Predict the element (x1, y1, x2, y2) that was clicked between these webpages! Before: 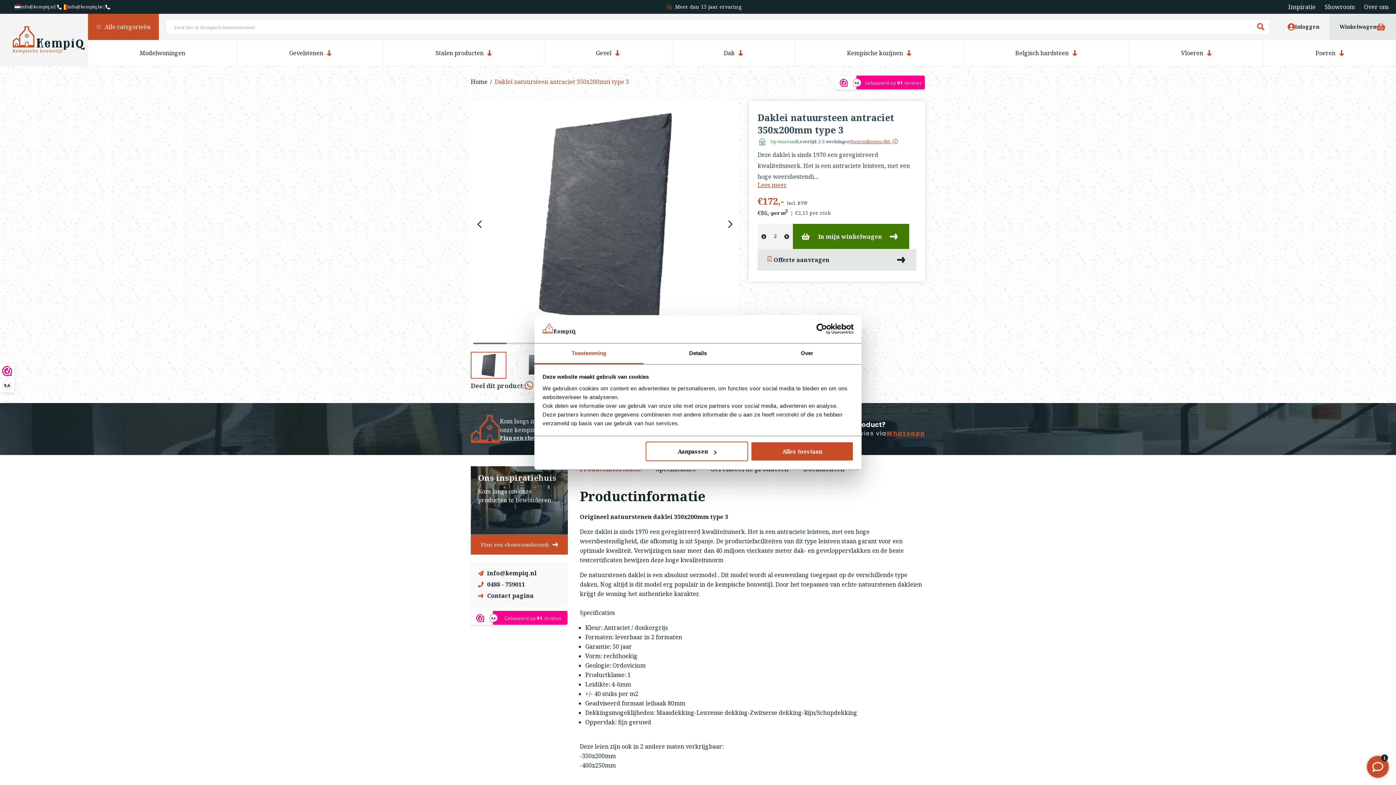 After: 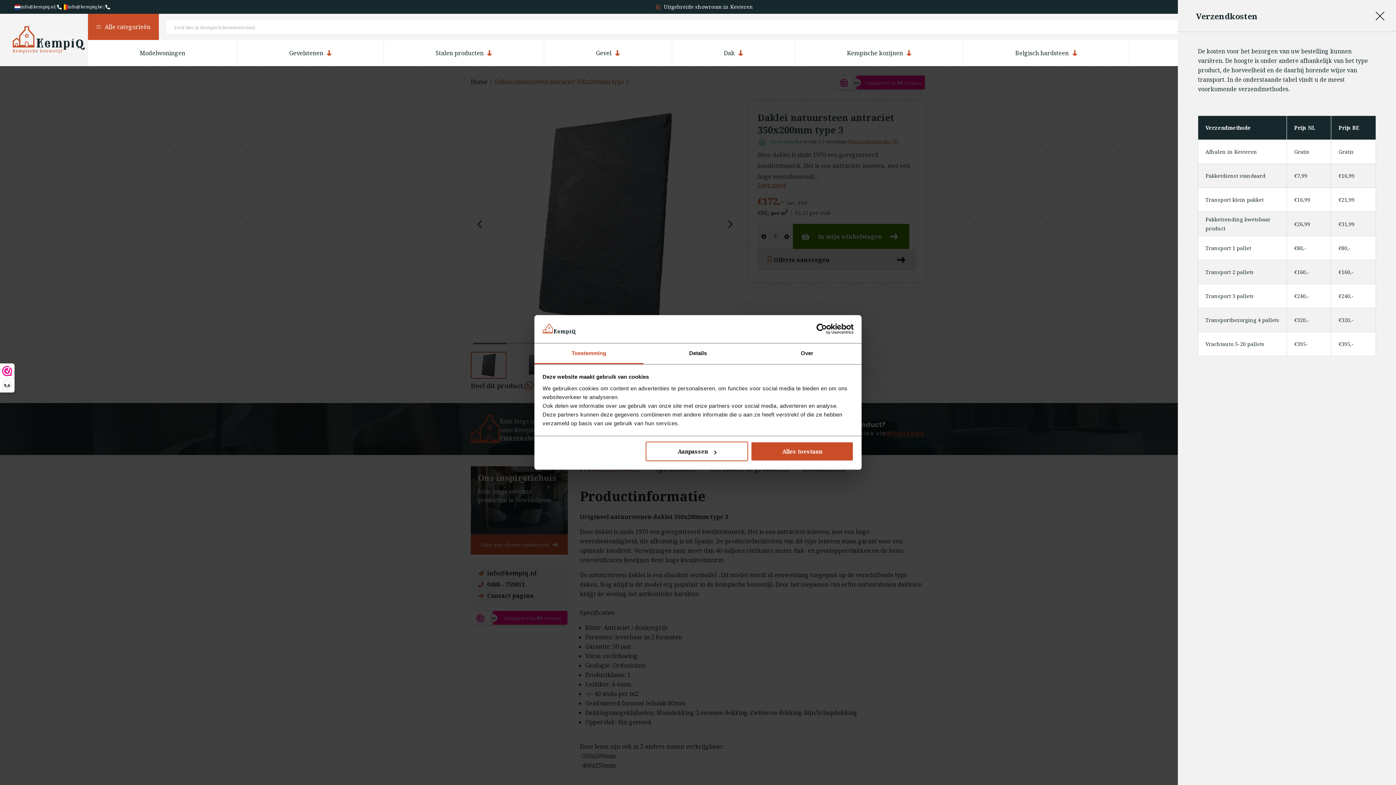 Action: bbox: (850, 139, 893, 144) label: Verzendkosten €80,-